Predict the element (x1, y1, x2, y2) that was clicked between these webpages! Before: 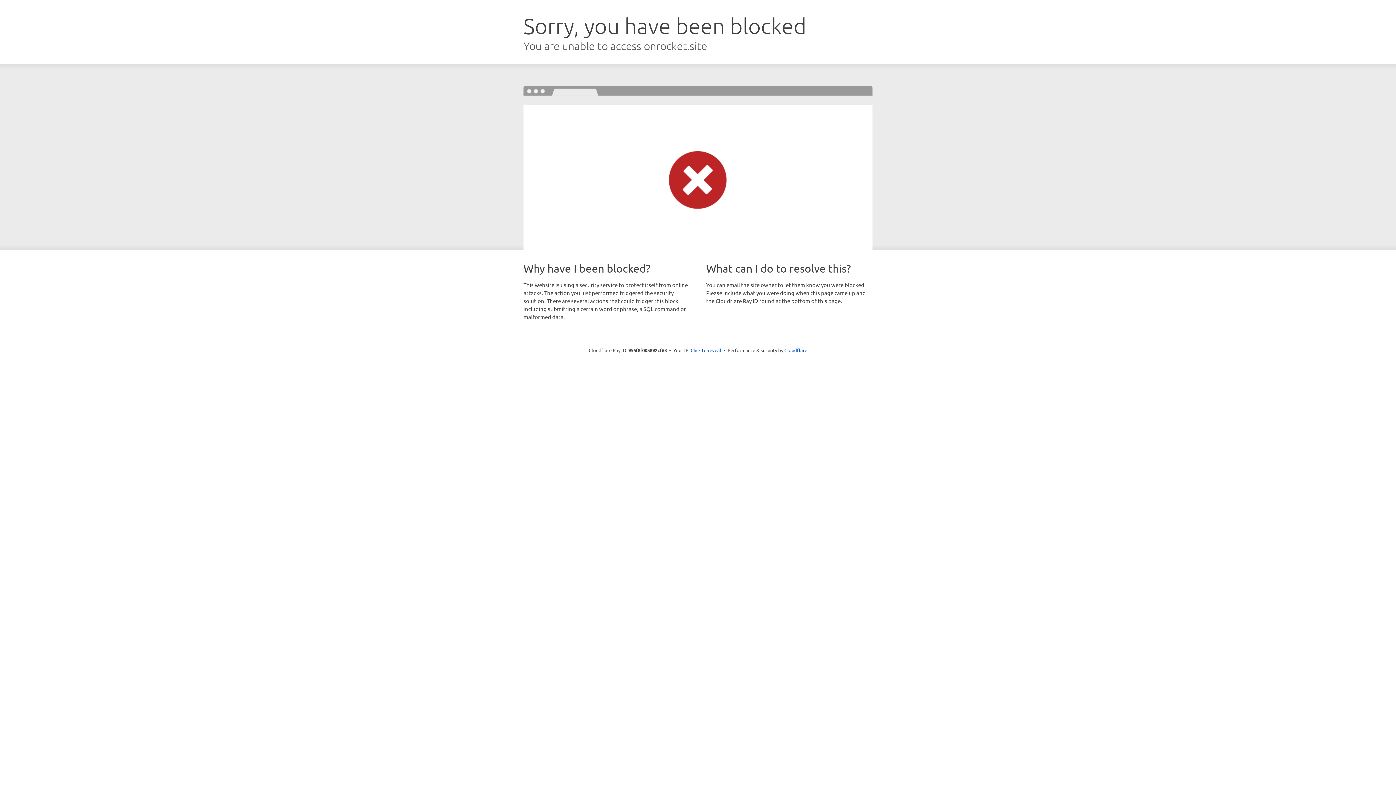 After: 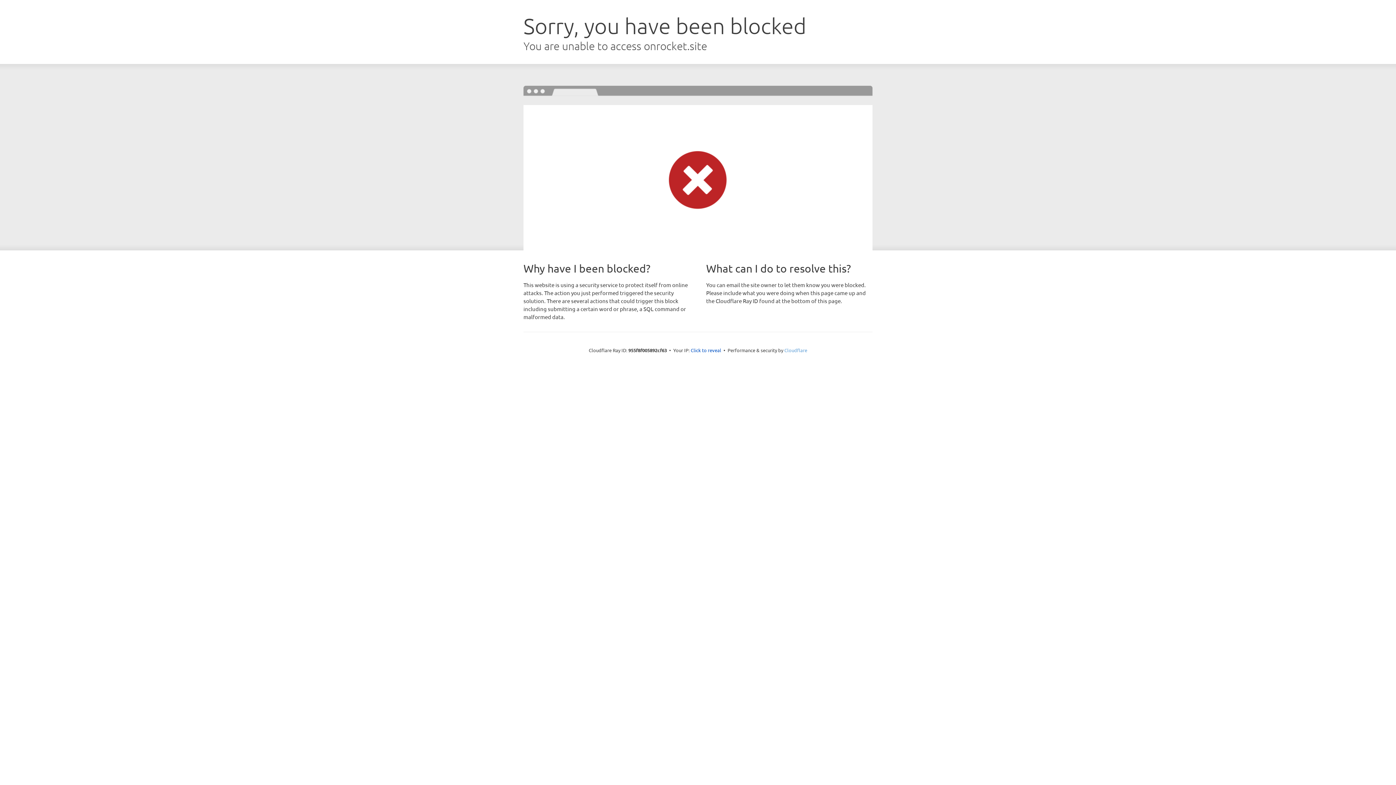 Action: label: Cloudflare bbox: (784, 347, 807, 353)